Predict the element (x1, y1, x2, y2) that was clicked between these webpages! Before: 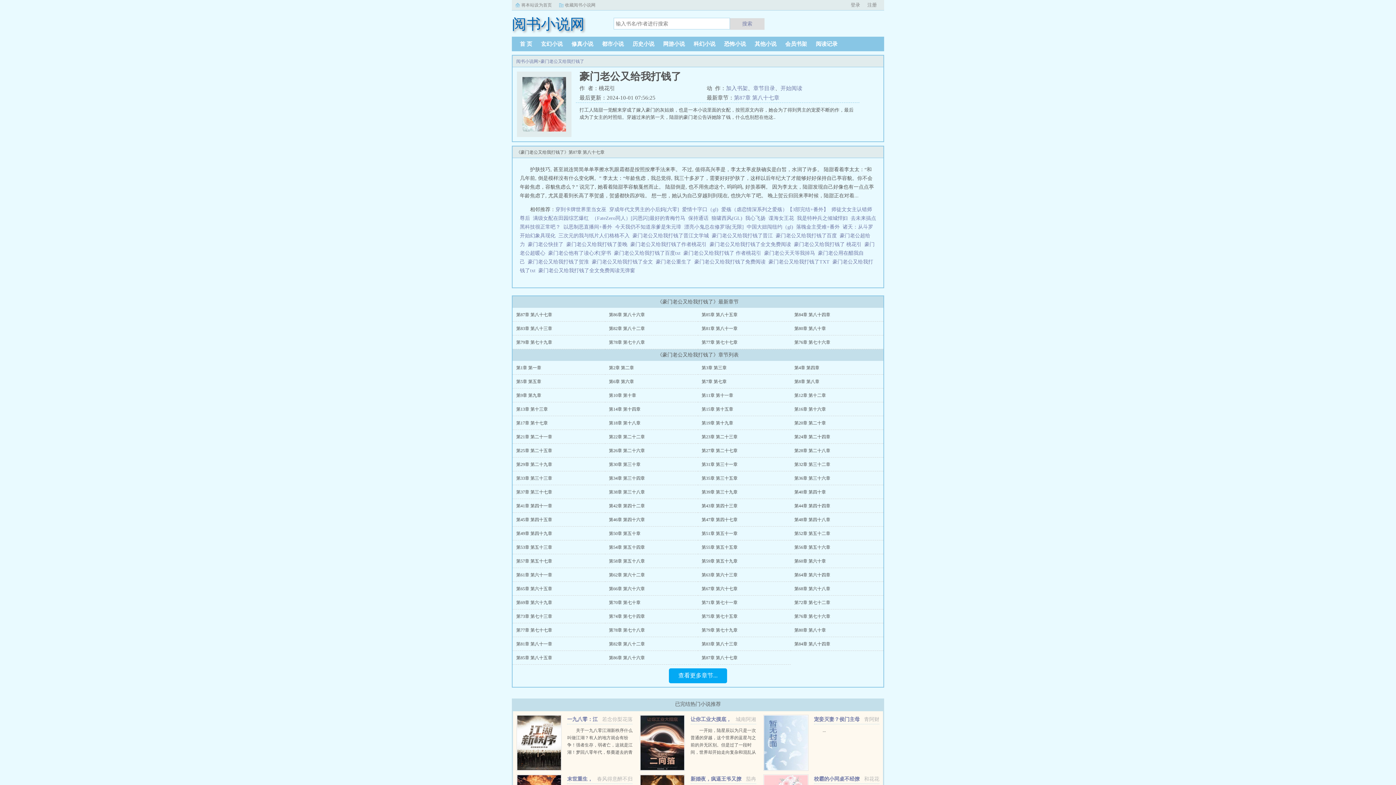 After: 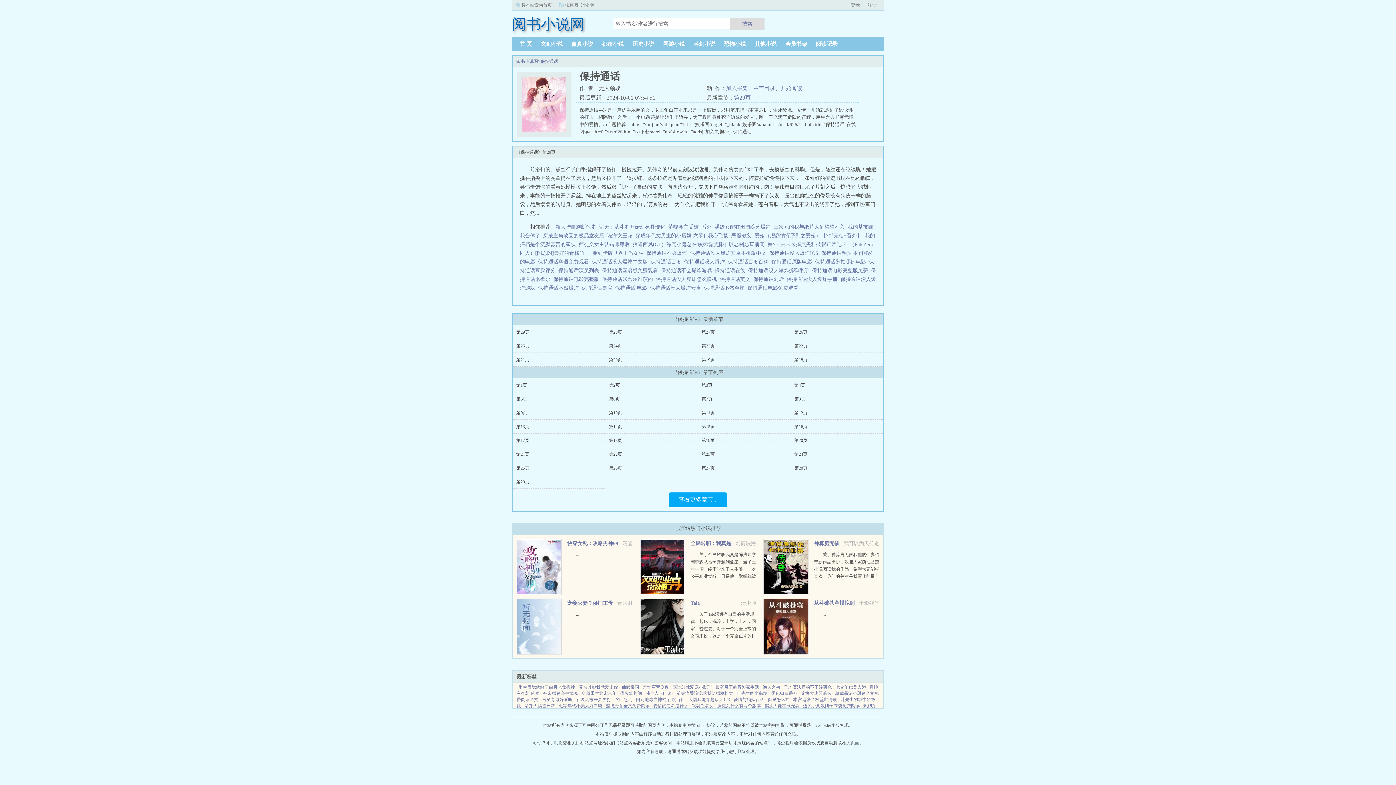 Action: label: 保持通话 bbox: (688, 215, 708, 221)